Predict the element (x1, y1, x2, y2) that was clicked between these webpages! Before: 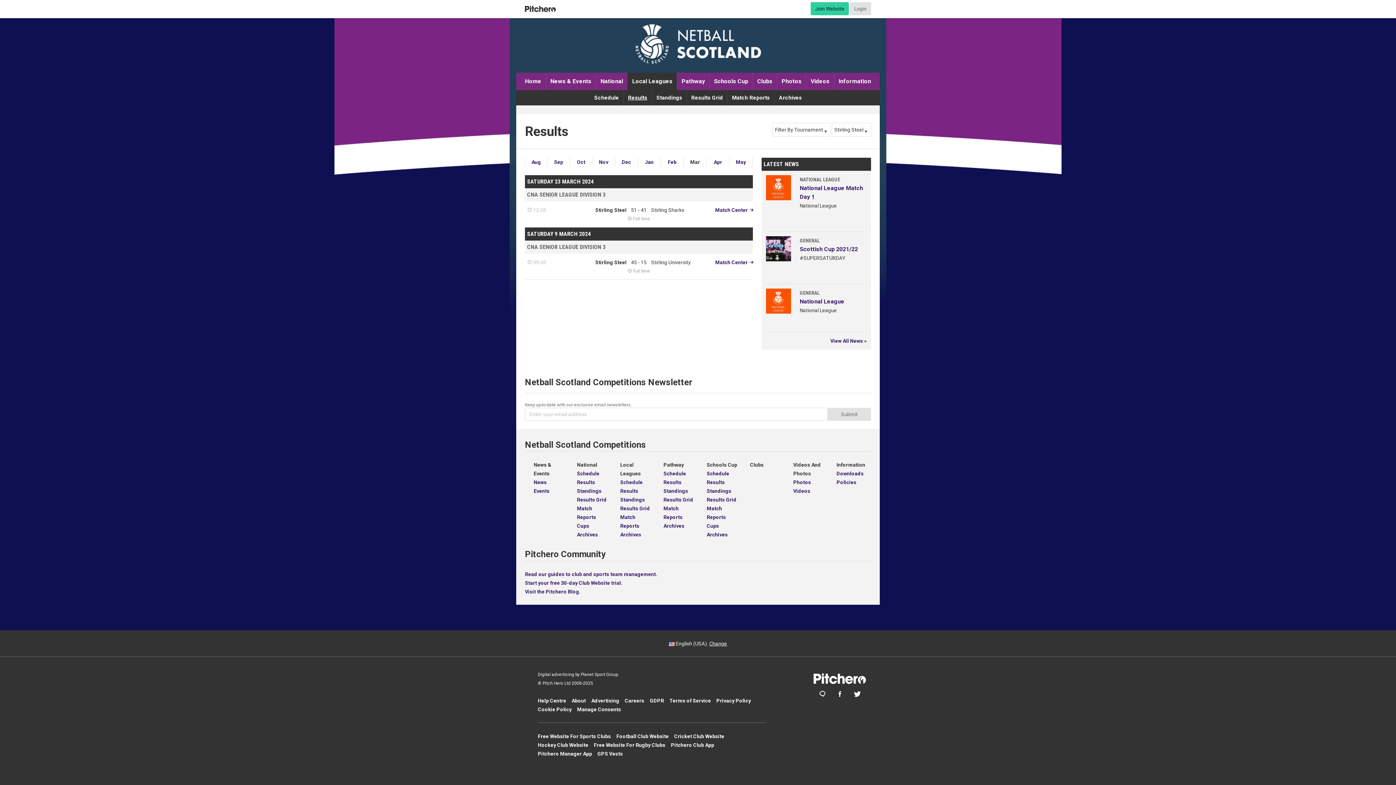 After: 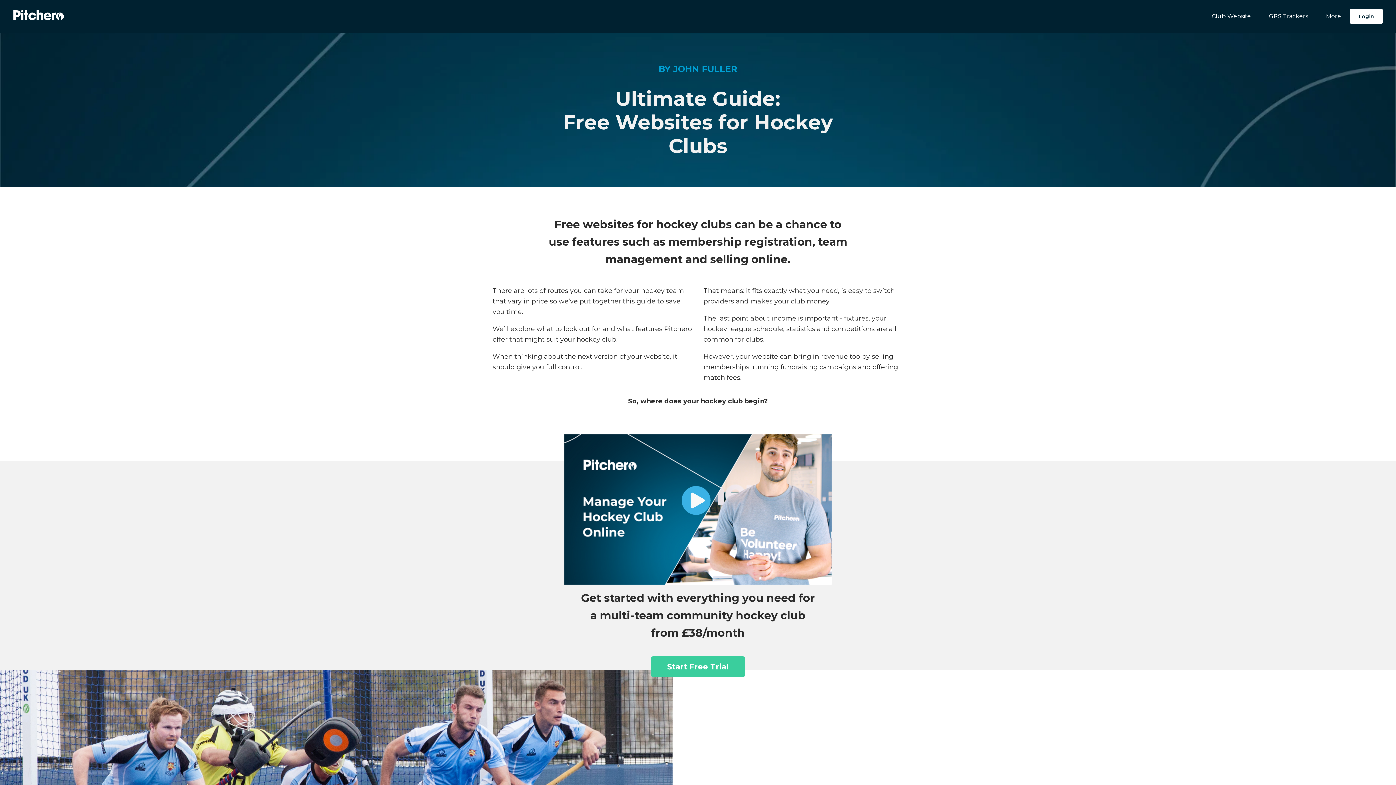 Action: label: Hockey Club Website bbox: (538, 742, 588, 748)